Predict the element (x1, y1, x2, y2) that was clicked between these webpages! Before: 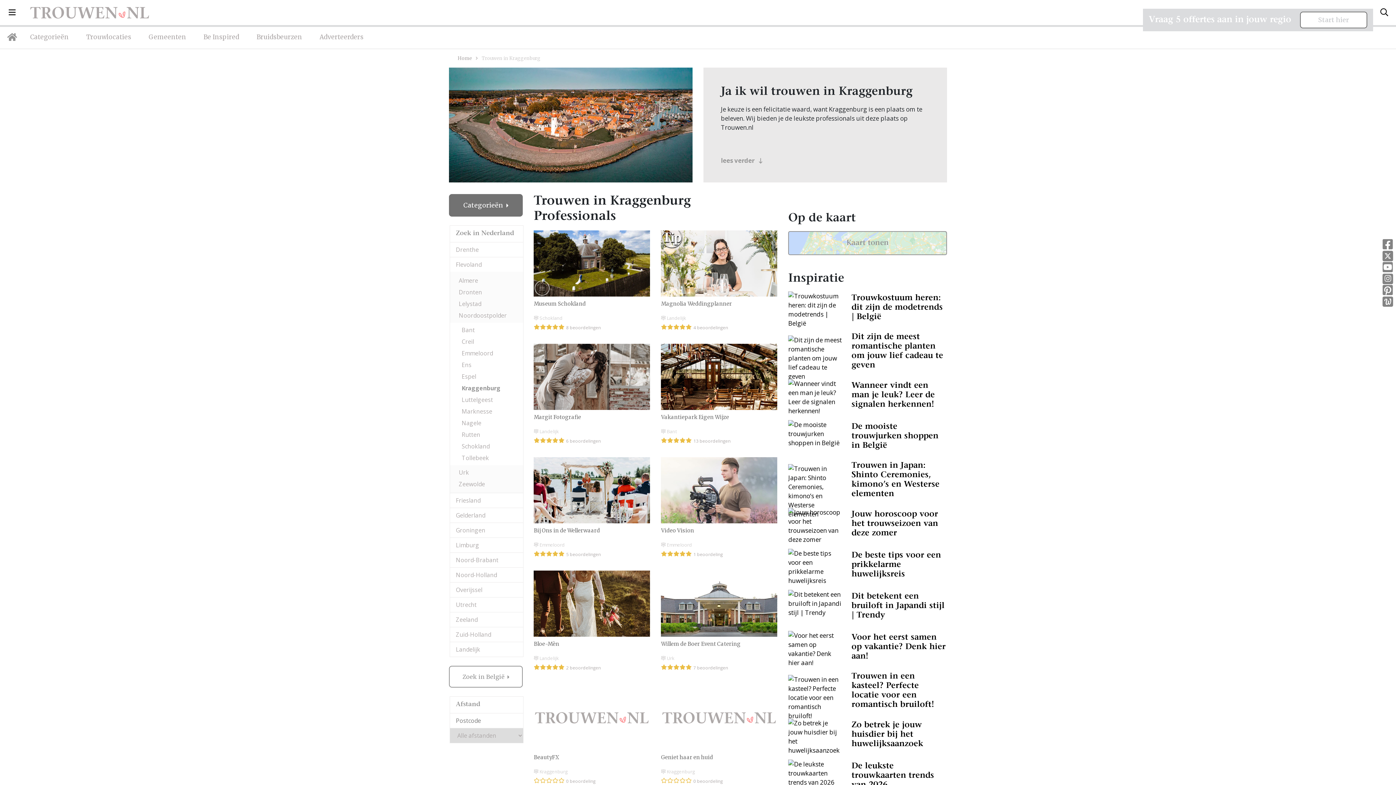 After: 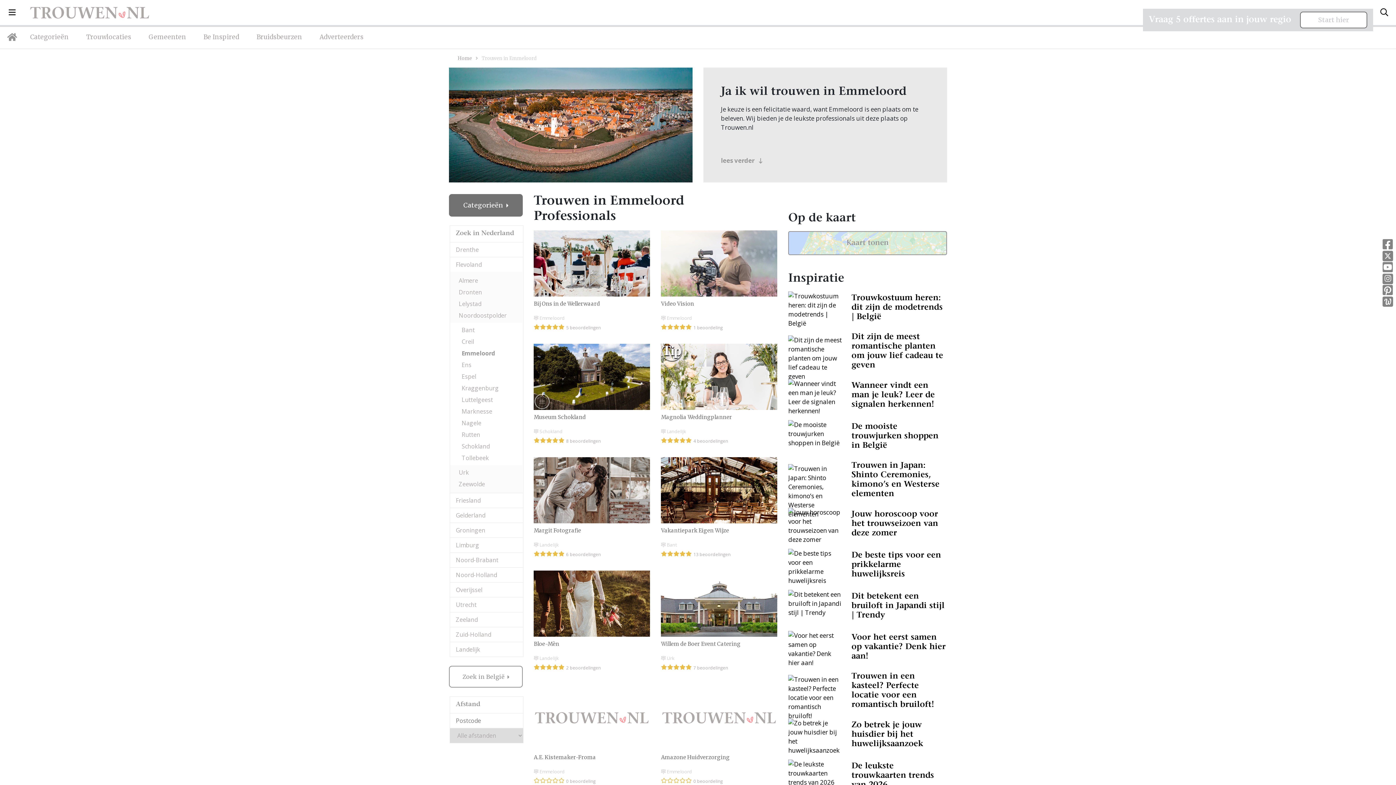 Action: label: Emmeloord bbox: (456, 347, 523, 359)